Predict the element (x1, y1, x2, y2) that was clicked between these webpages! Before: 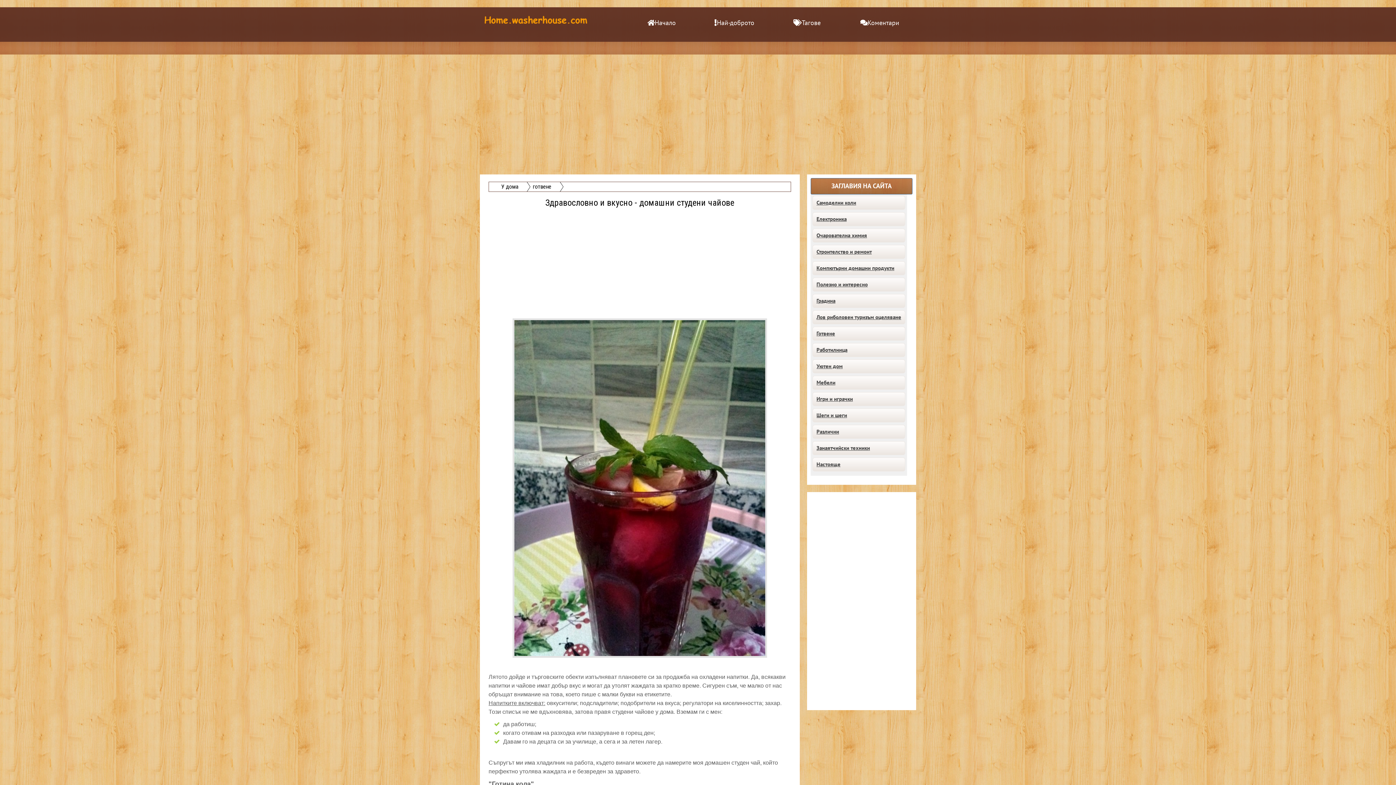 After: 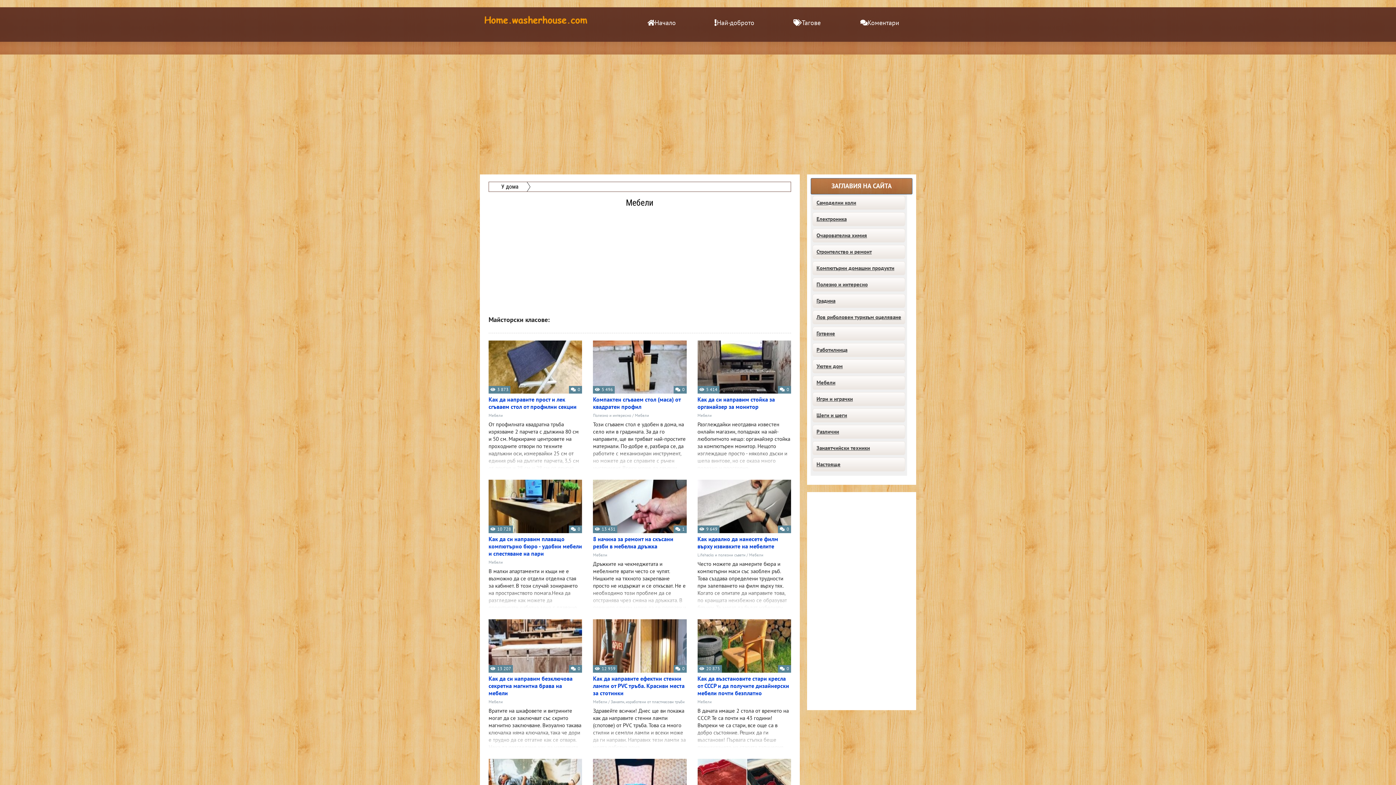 Action: bbox: (812, 376, 905, 389) label: Мебели